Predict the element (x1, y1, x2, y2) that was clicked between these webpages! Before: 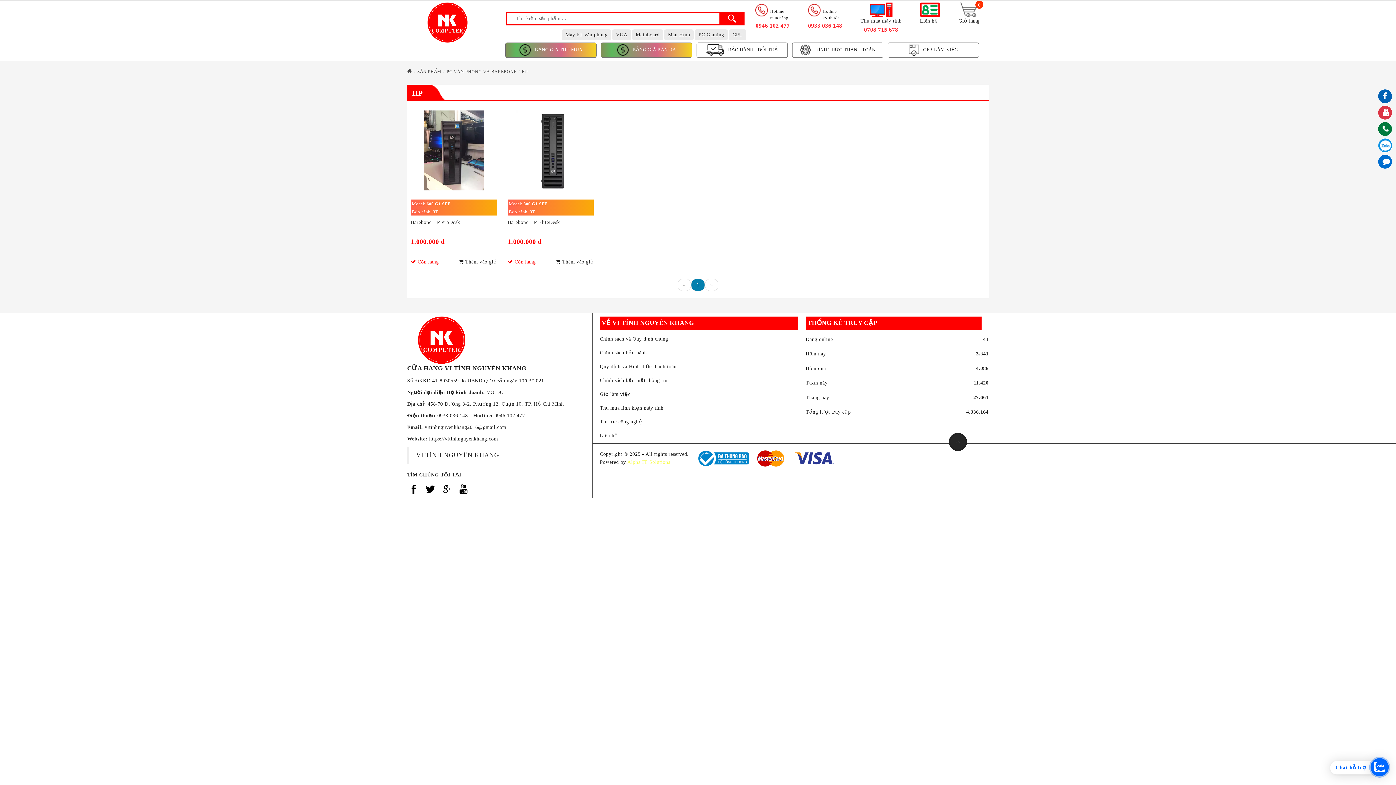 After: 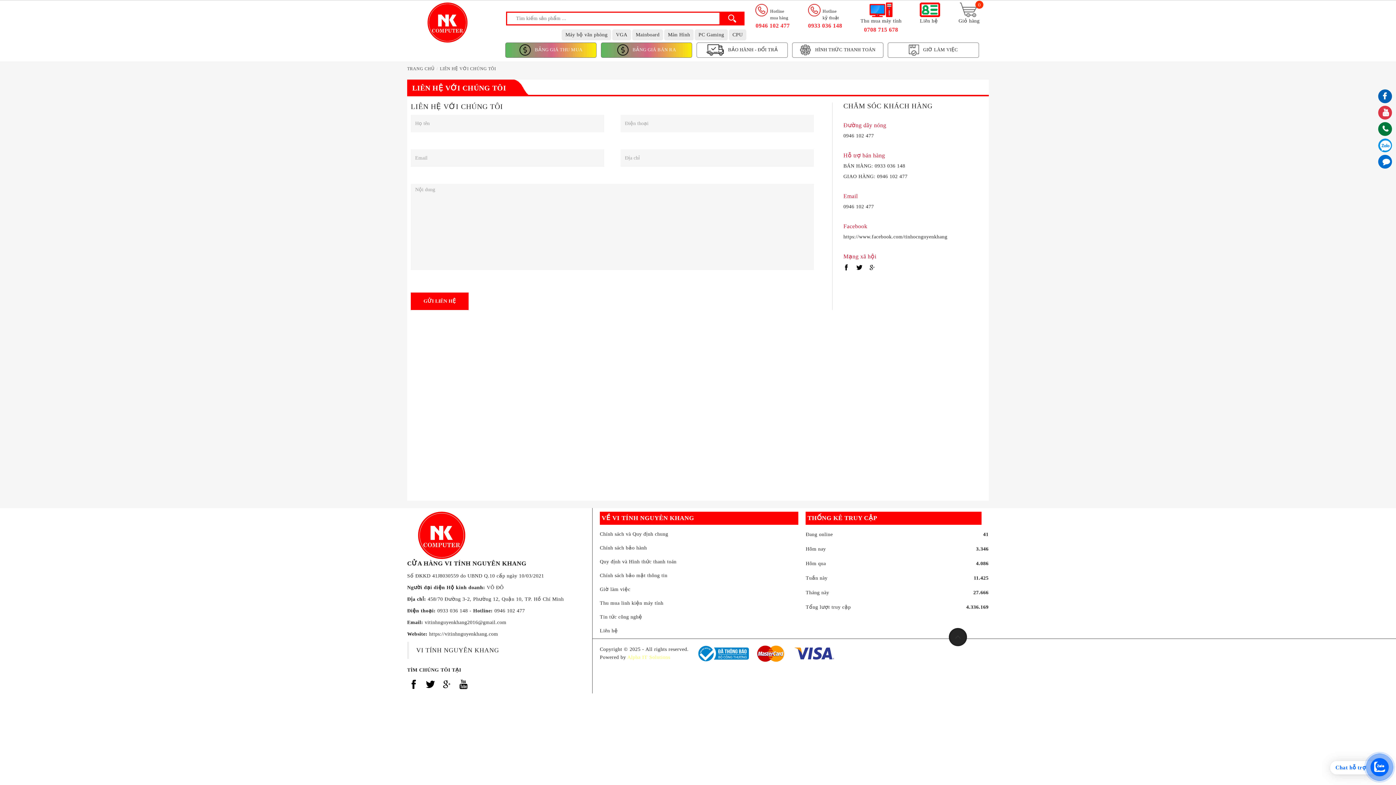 Action: bbox: (600, 429, 805, 442) label: Liên hệ